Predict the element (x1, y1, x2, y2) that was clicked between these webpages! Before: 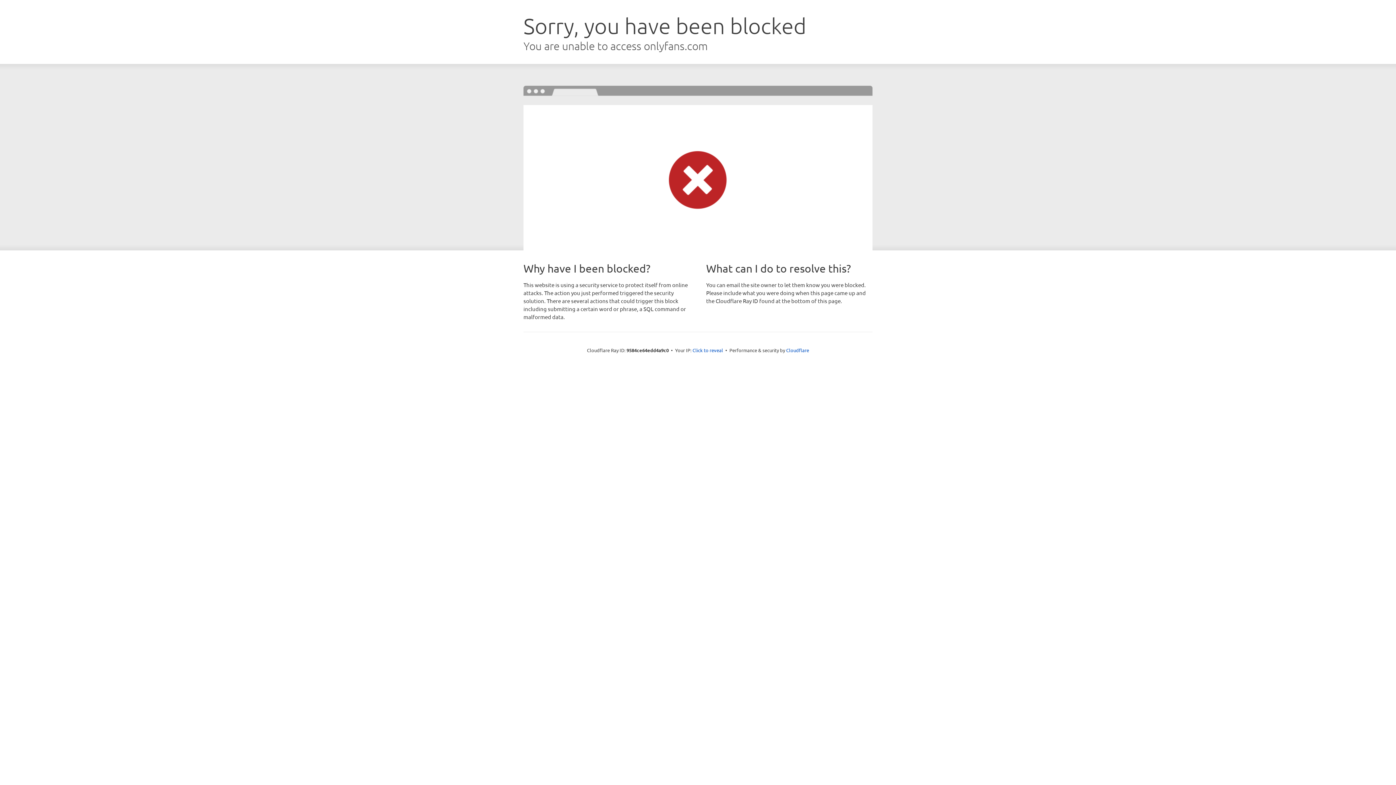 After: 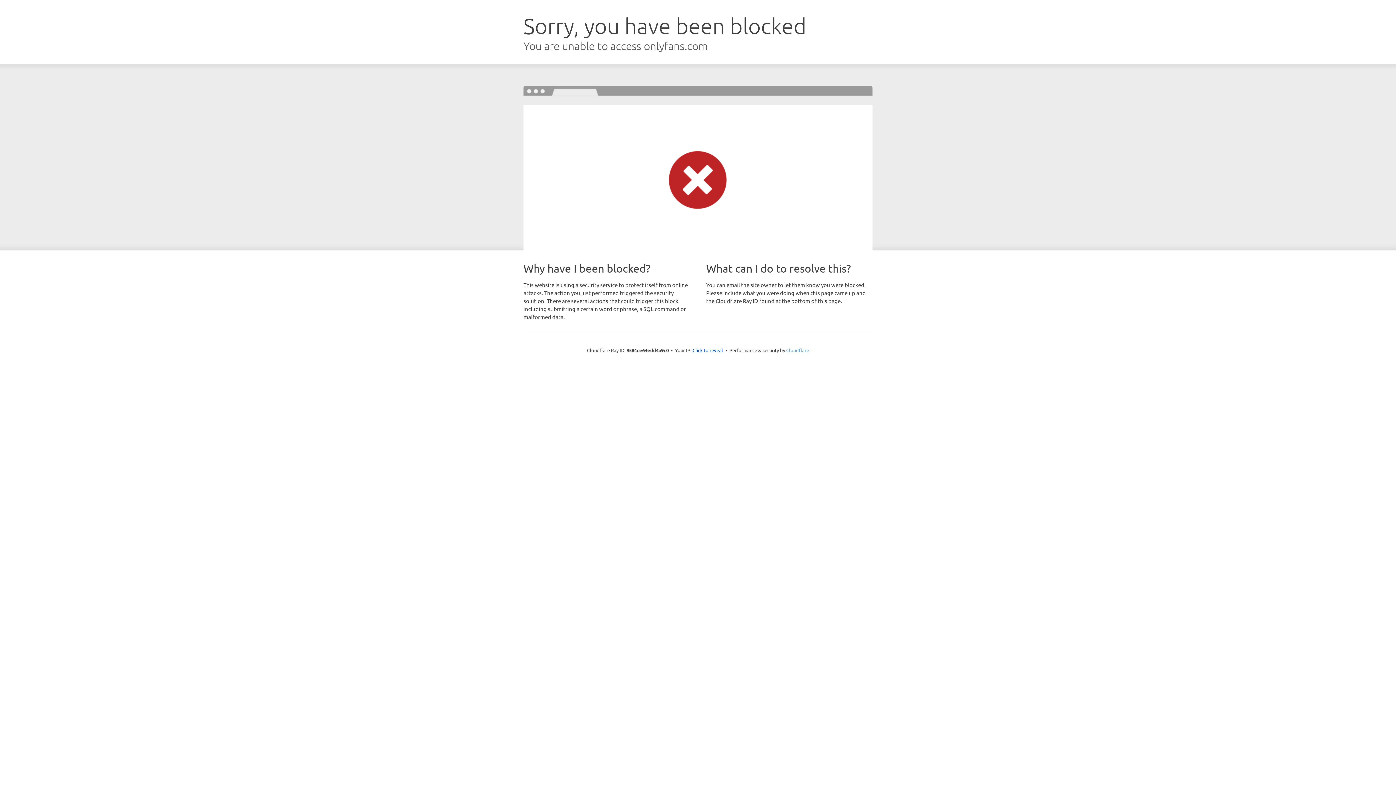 Action: label: Cloudflare bbox: (786, 347, 809, 353)